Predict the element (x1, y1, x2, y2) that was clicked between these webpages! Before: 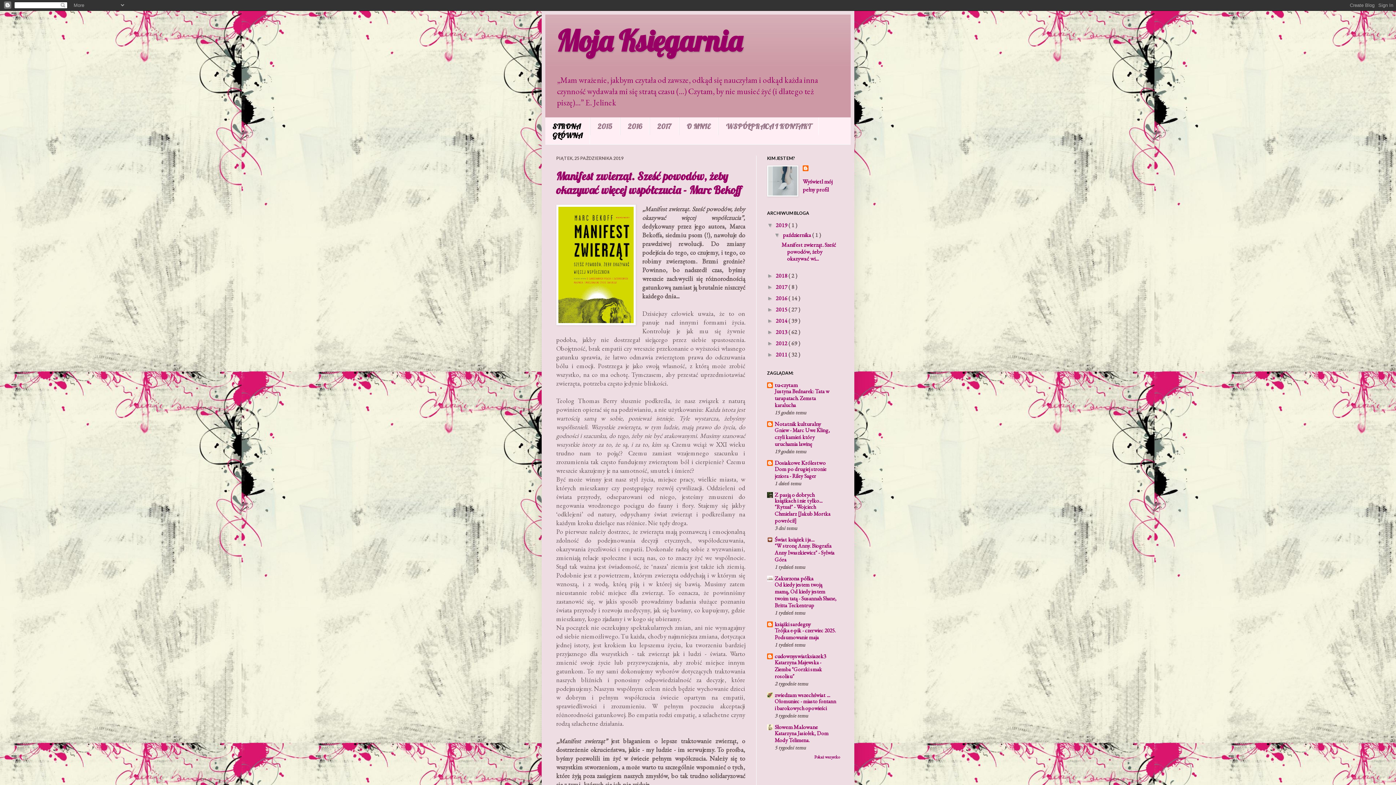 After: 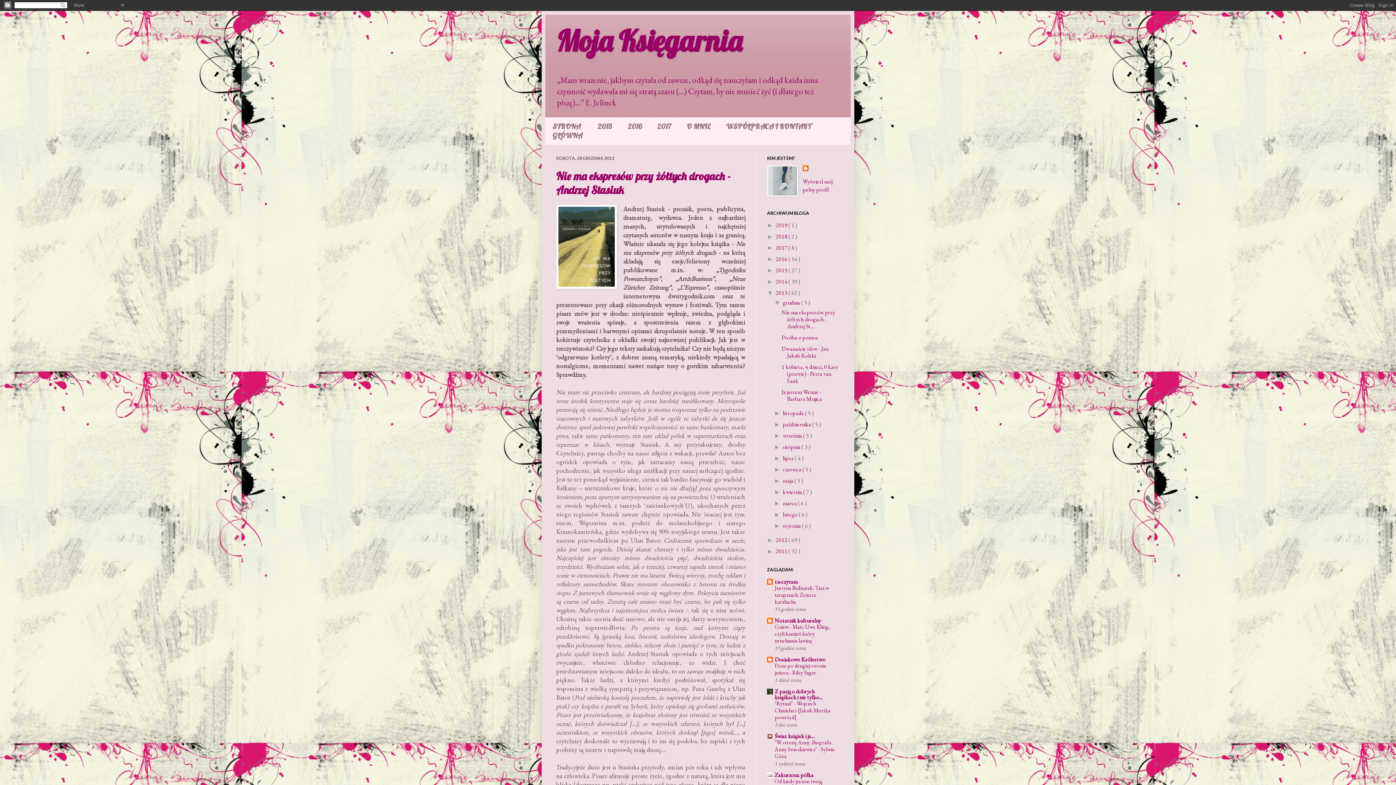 Action: bbox: (776, 328, 788, 336) label: 2013 